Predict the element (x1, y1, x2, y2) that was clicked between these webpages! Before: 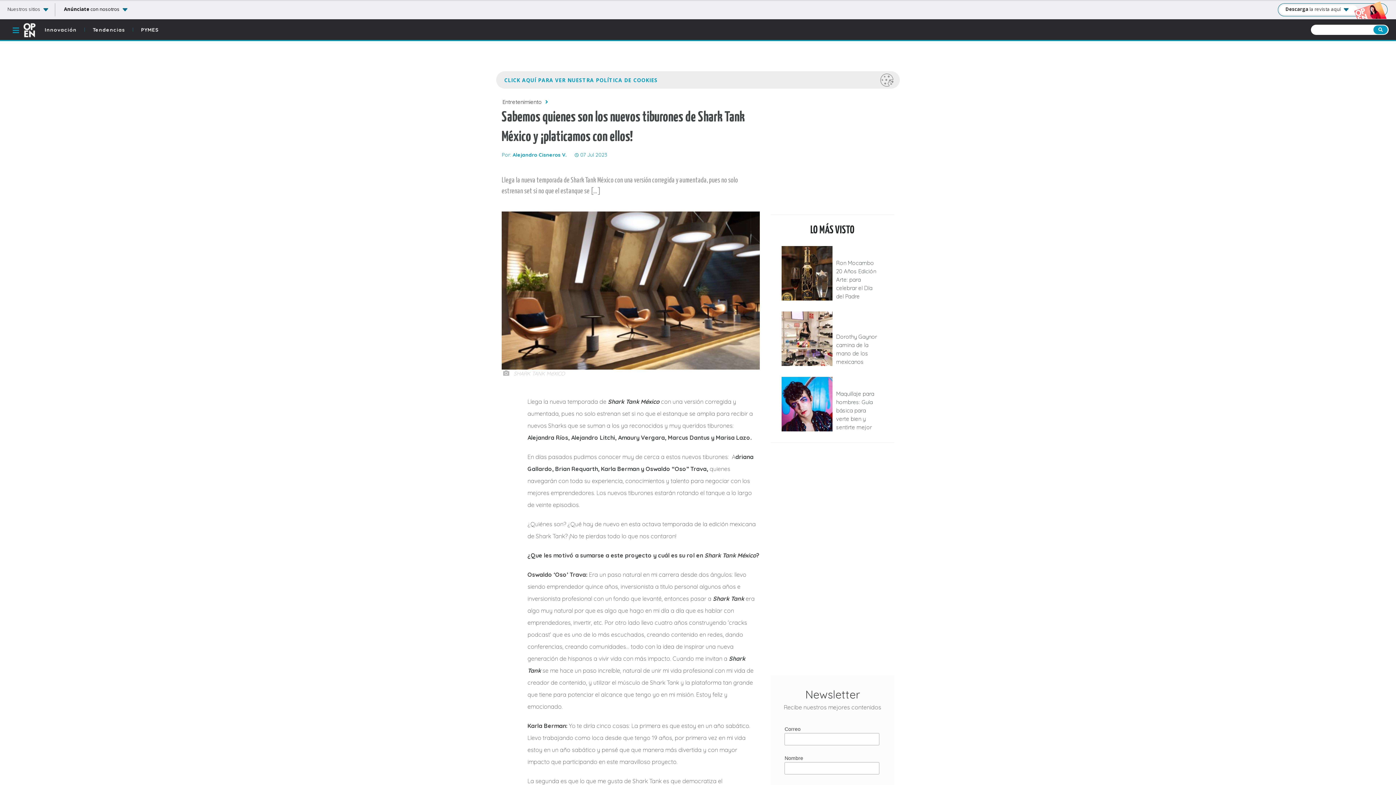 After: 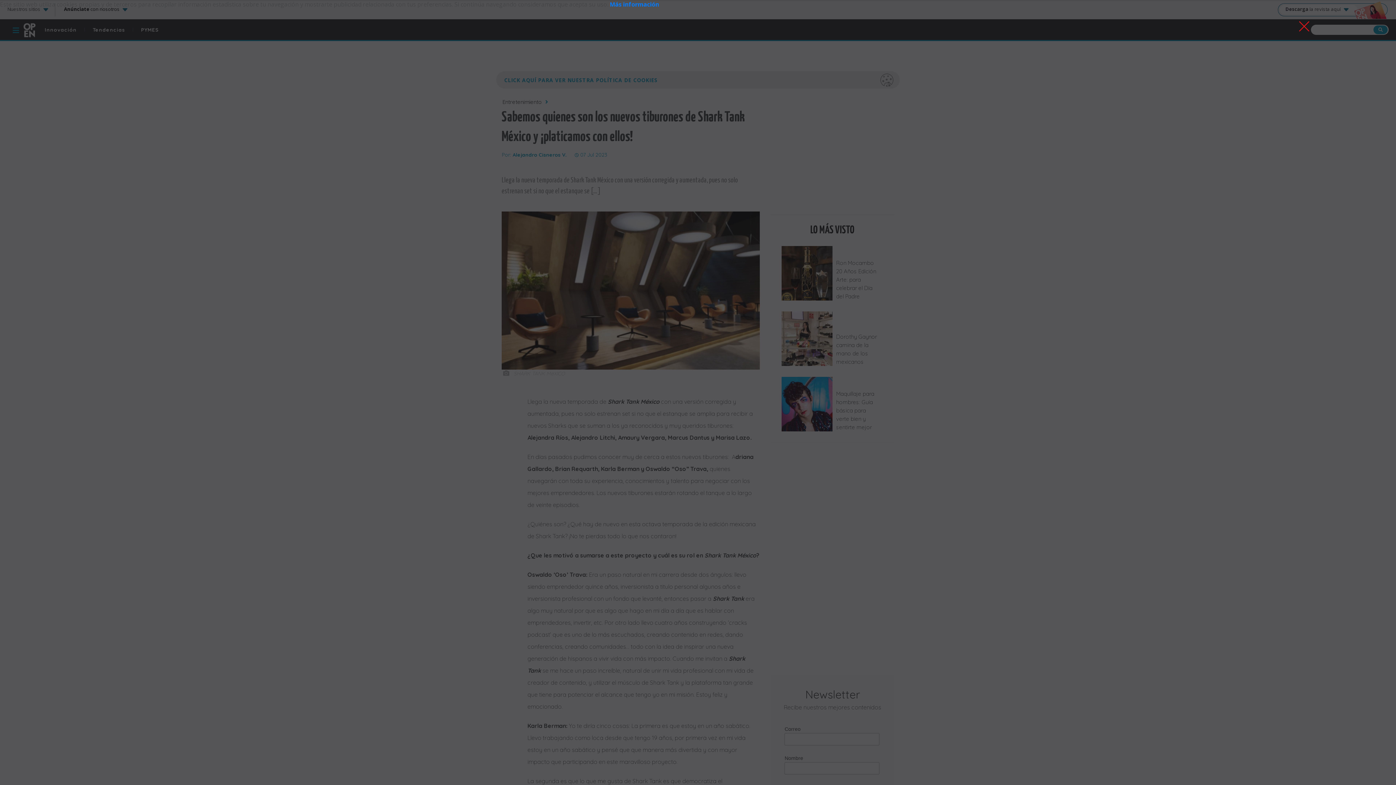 Action: bbox: (496, 71, 900, 88) label: CLICK AQUÍ PARA VER NUESTRA POLÍTICA DE COOKIES